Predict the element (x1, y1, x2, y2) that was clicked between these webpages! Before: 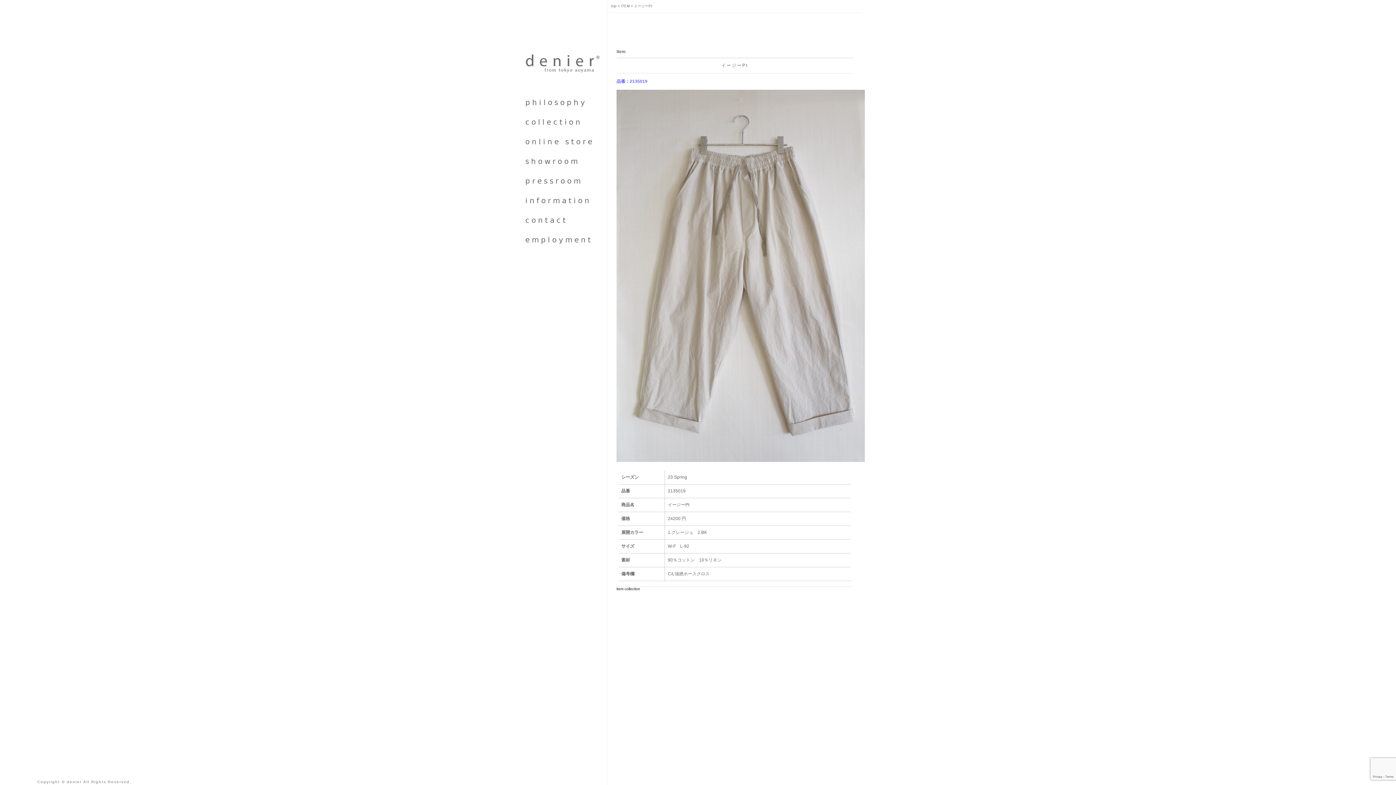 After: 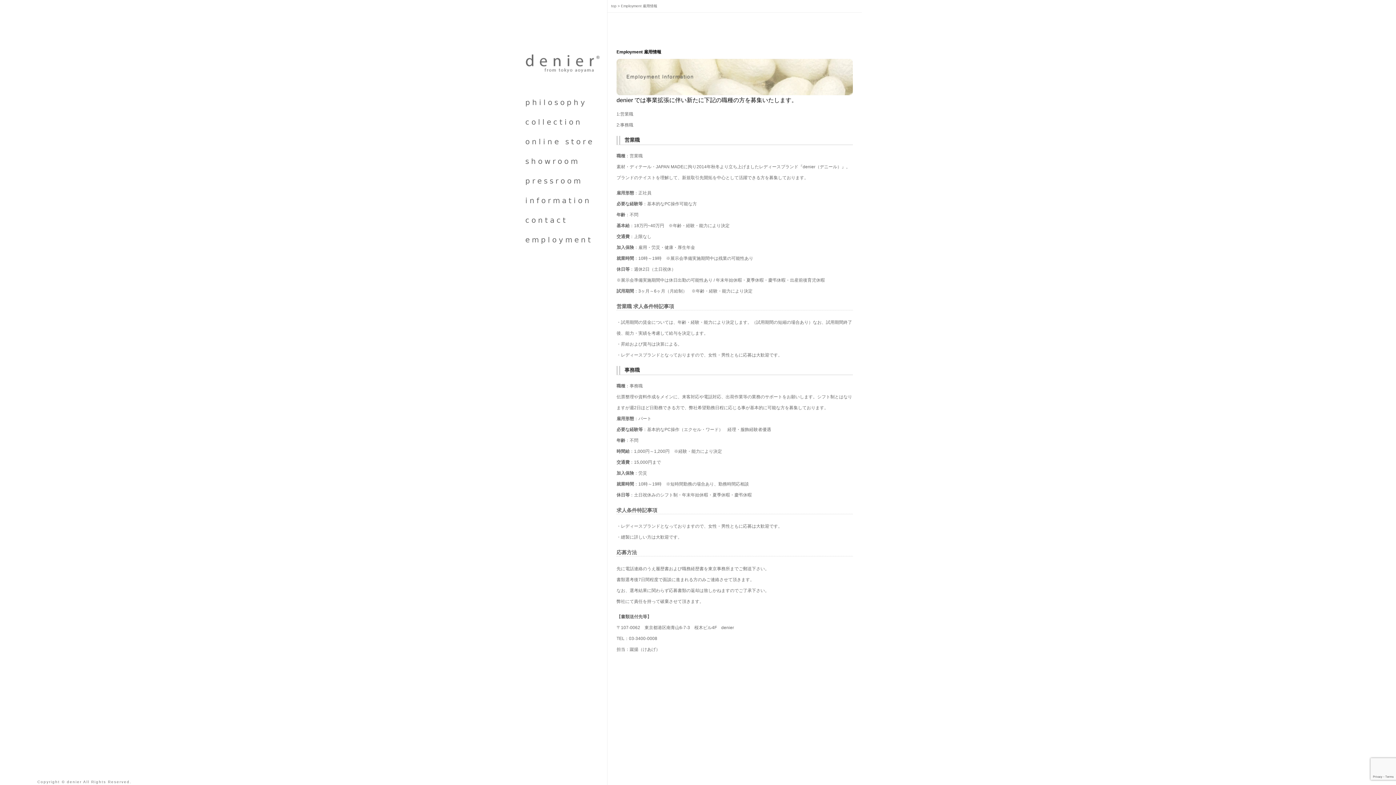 Action: label: employment bbox: (525, 235, 593, 244)